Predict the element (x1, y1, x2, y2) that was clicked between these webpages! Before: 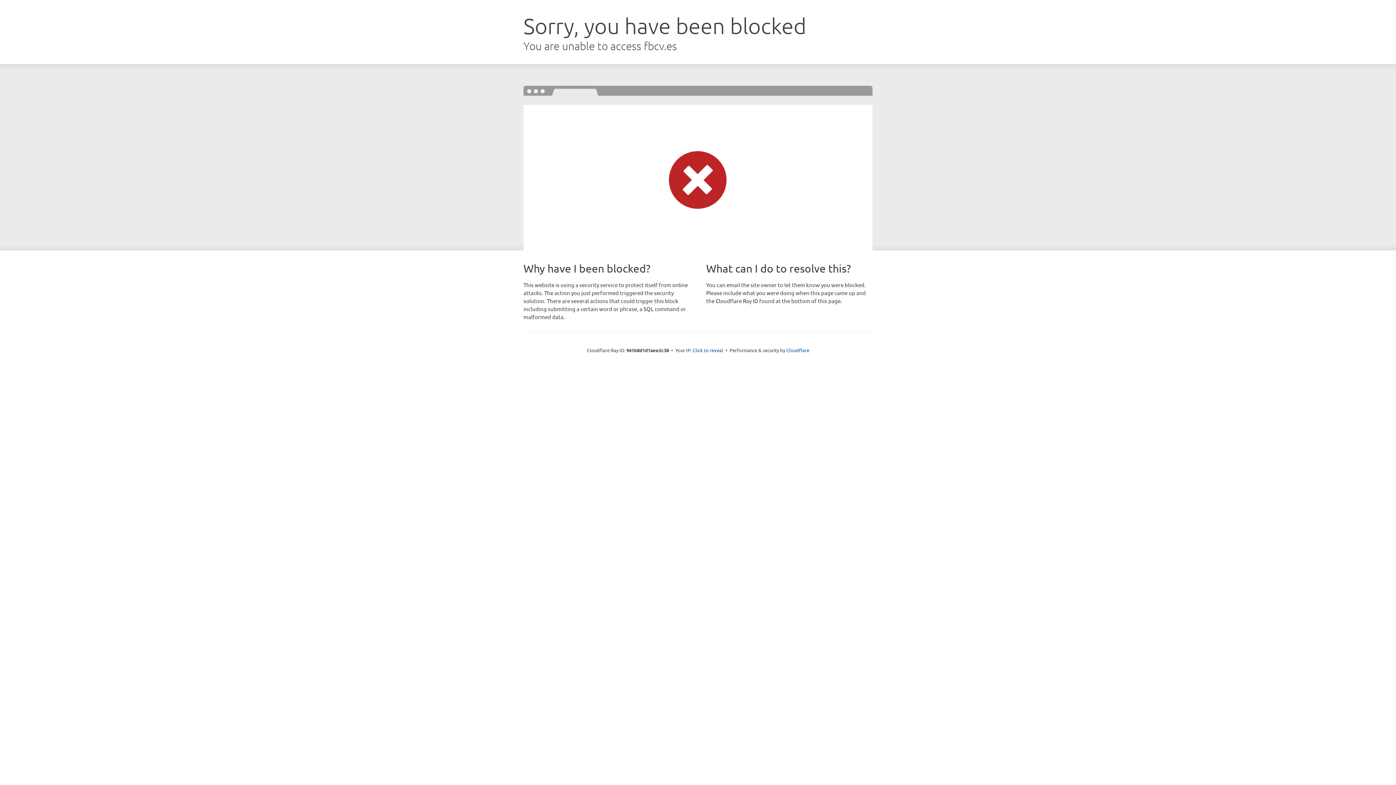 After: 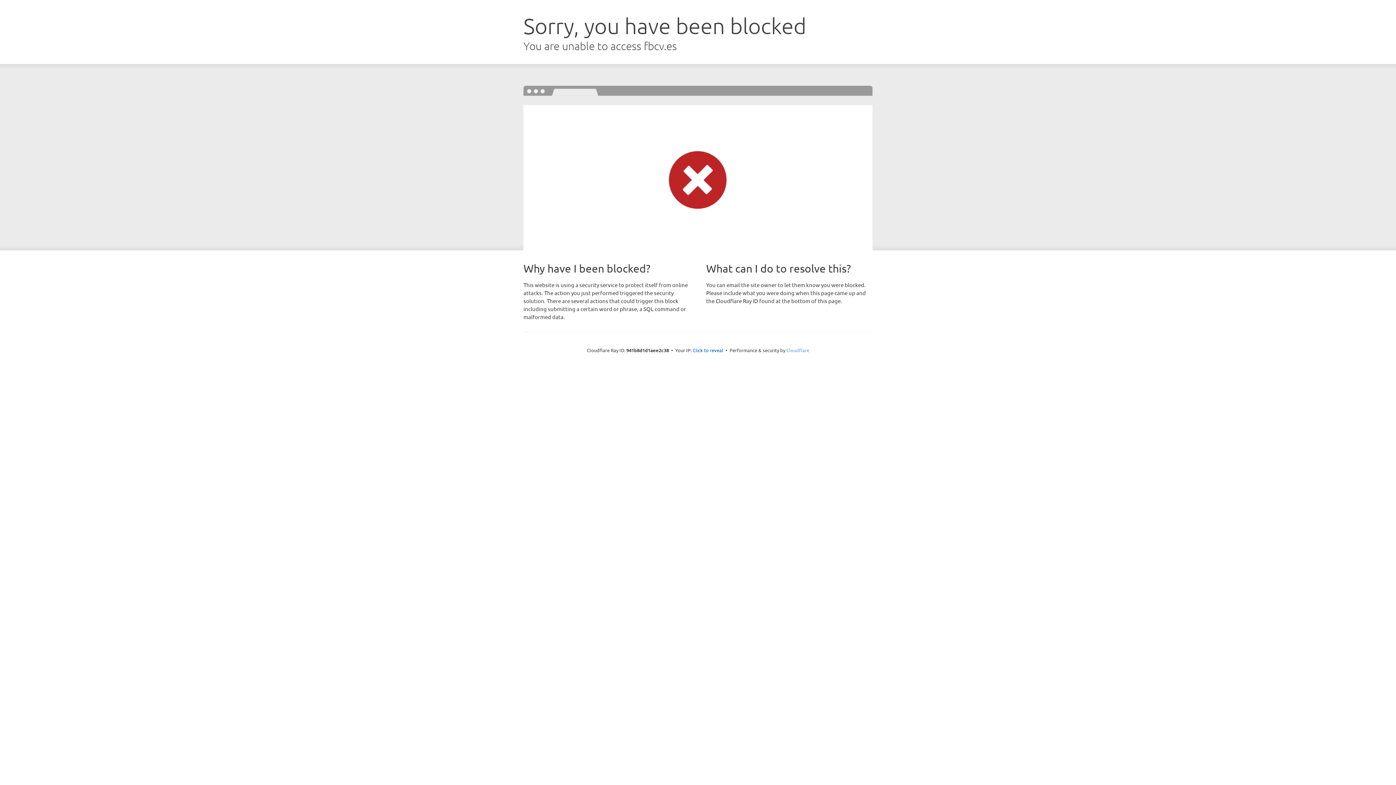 Action: label: Cloudflare bbox: (786, 347, 809, 353)